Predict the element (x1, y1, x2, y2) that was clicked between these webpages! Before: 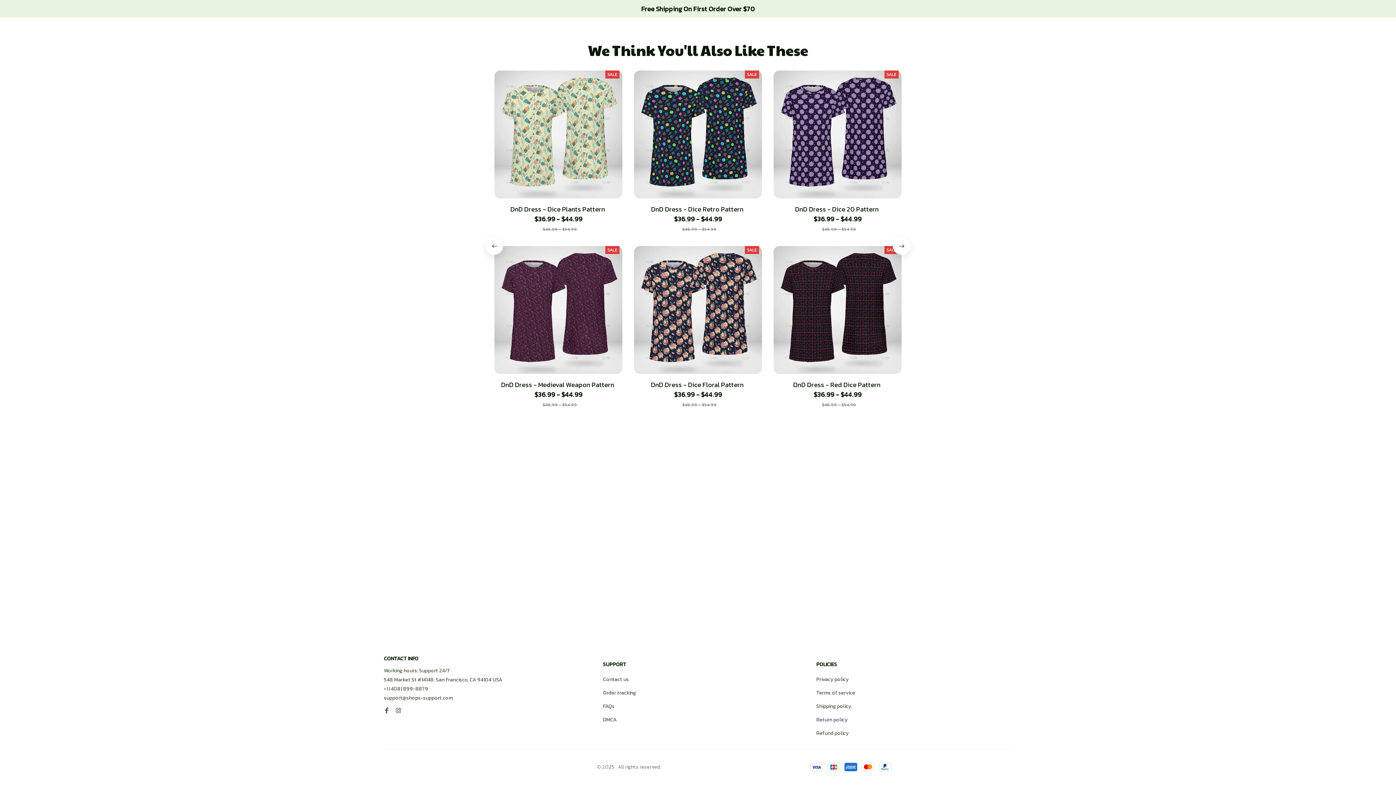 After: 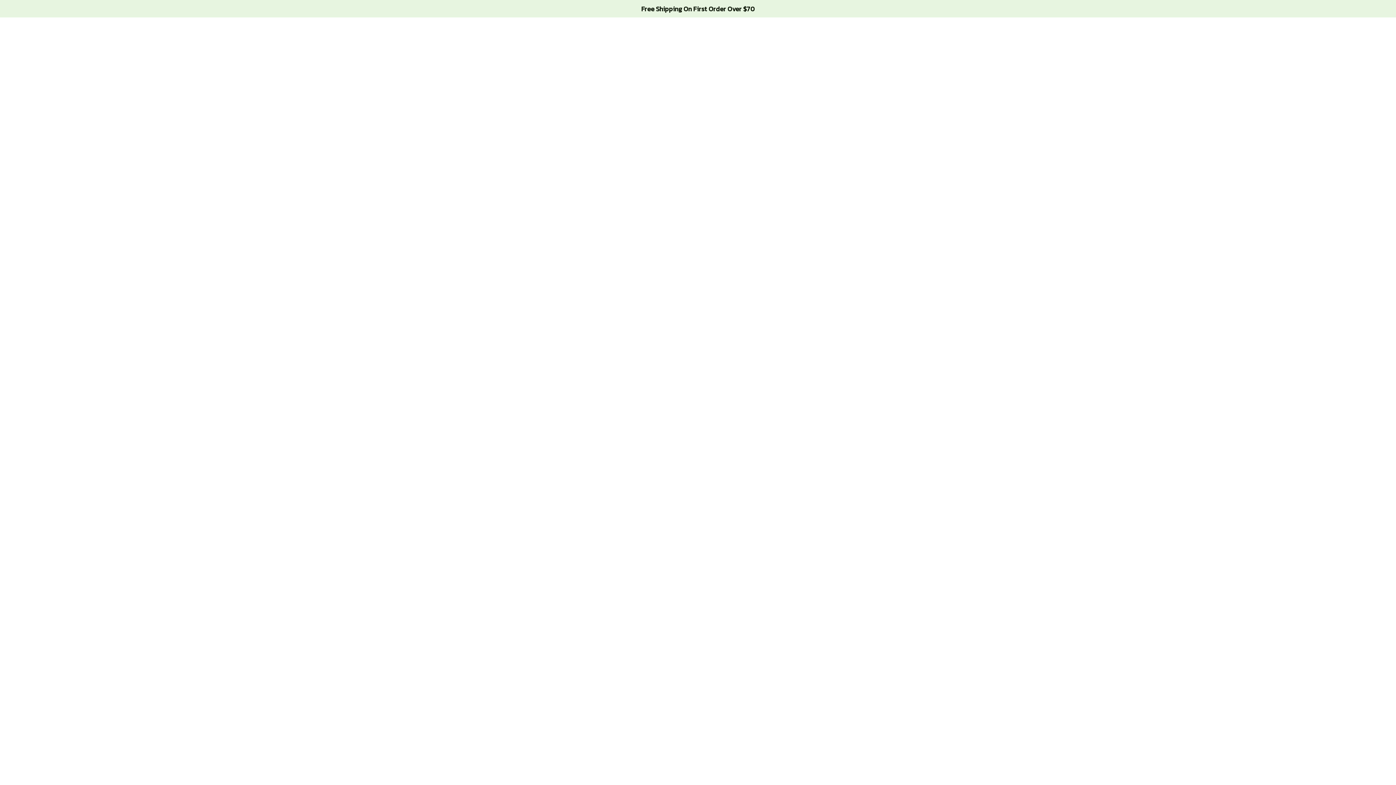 Action: label: Privacy policy bbox: (816, 676, 848, 683)